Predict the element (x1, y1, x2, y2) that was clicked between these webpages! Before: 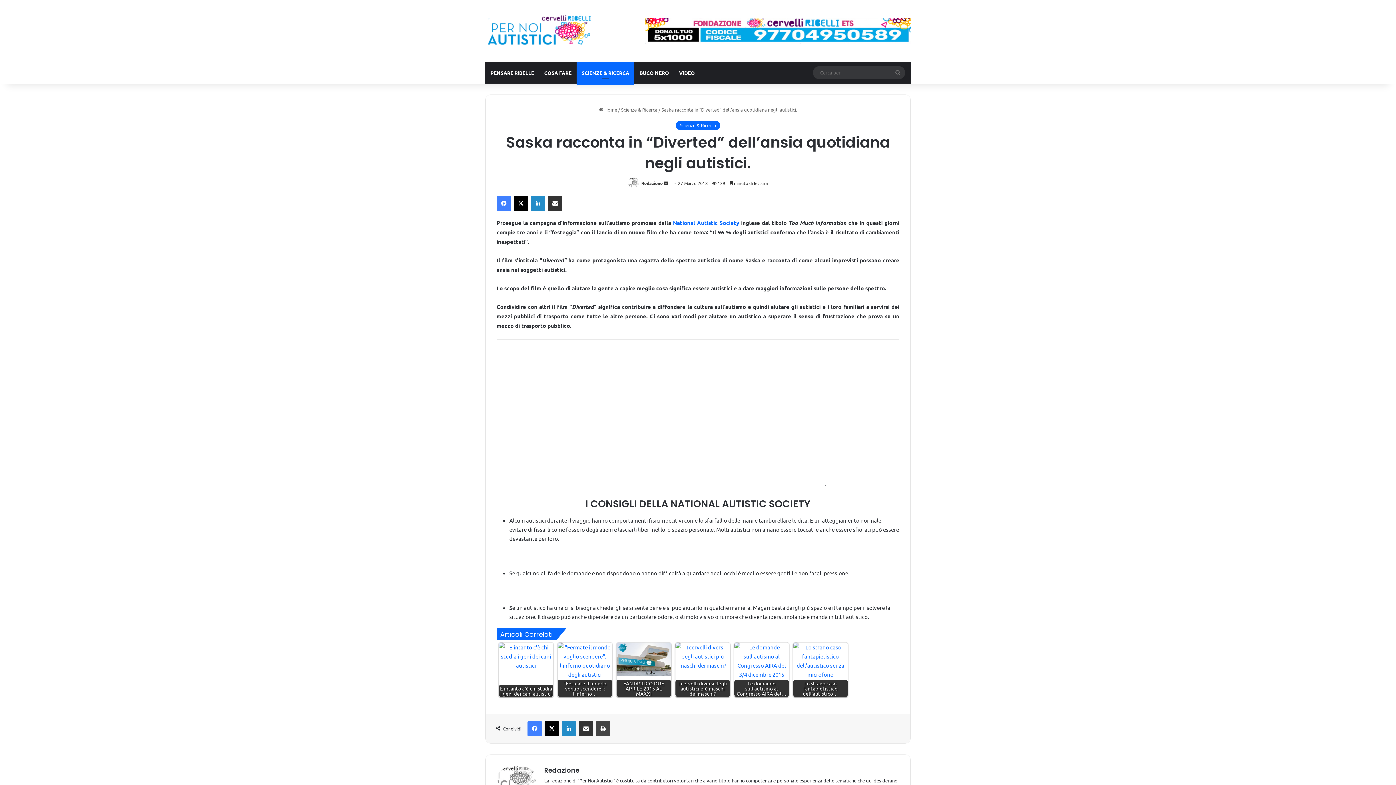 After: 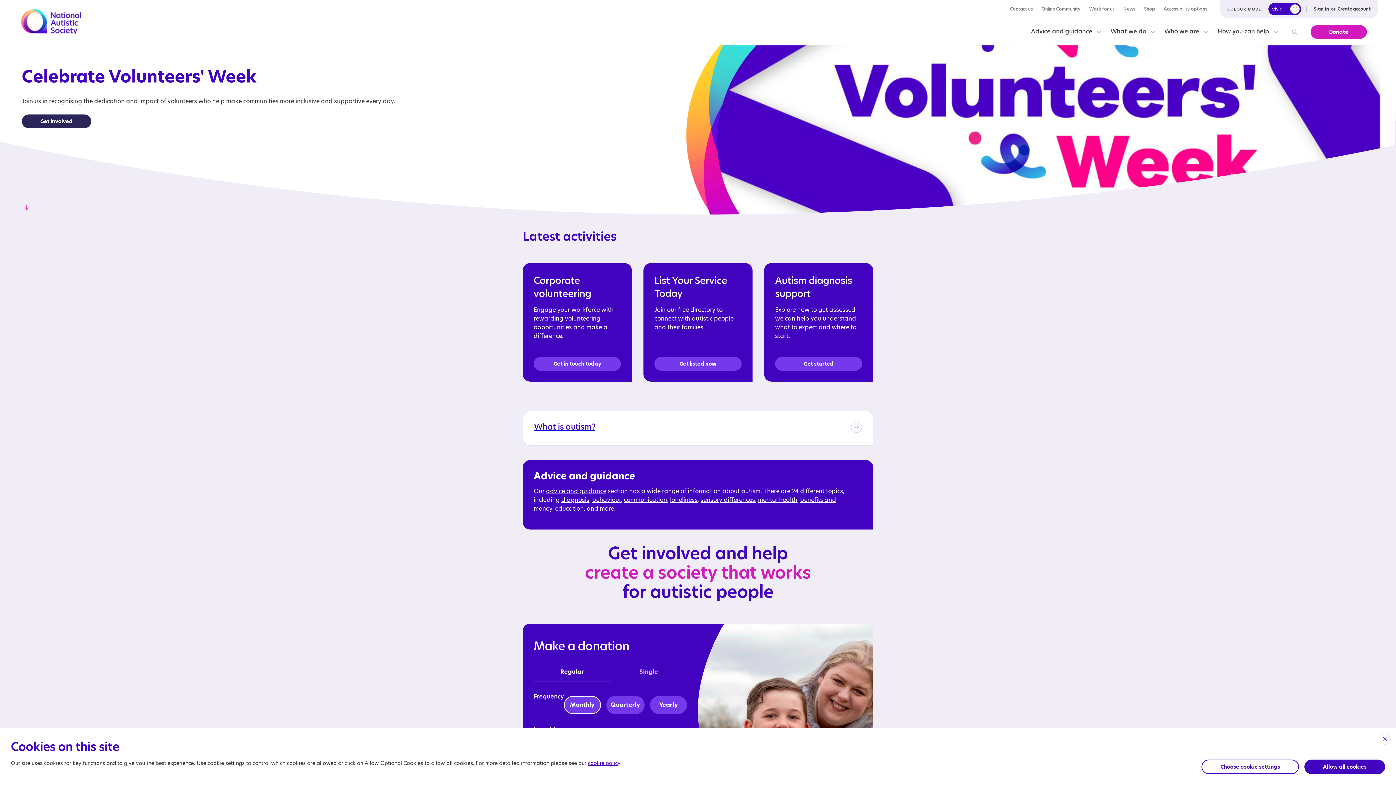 Action: bbox: (673, 219, 739, 226) label: National Autistic Society